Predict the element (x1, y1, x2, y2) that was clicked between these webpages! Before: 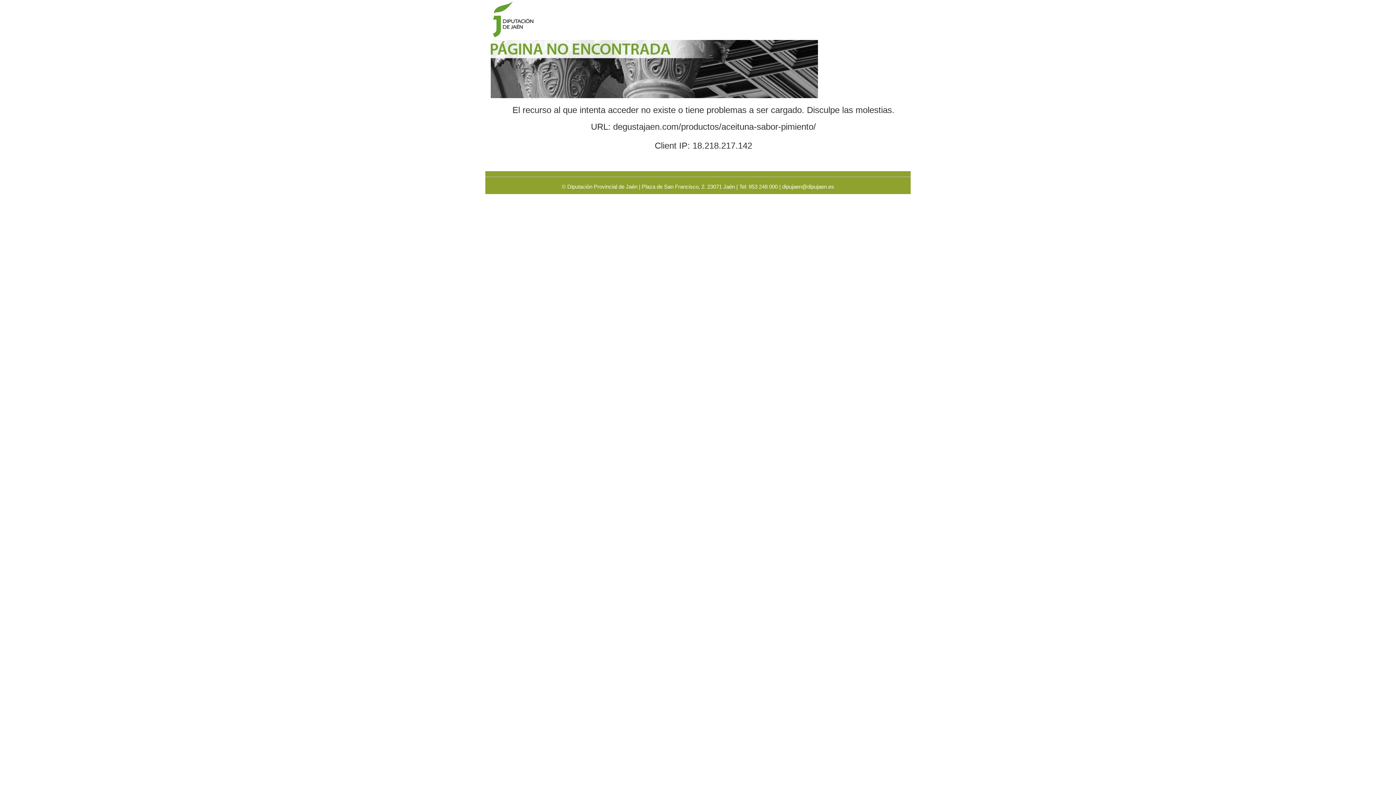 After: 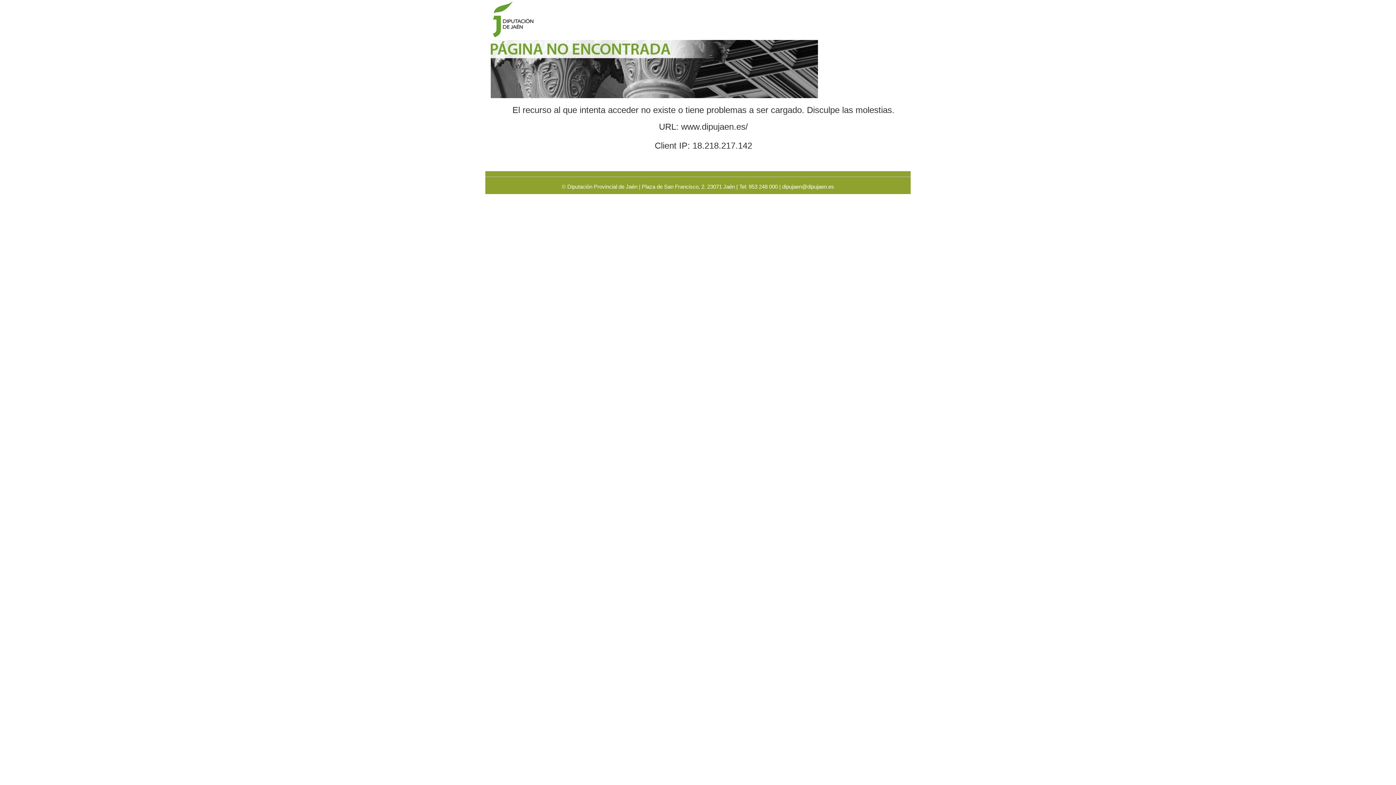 Action: bbox: (490, 65, 818, 71)